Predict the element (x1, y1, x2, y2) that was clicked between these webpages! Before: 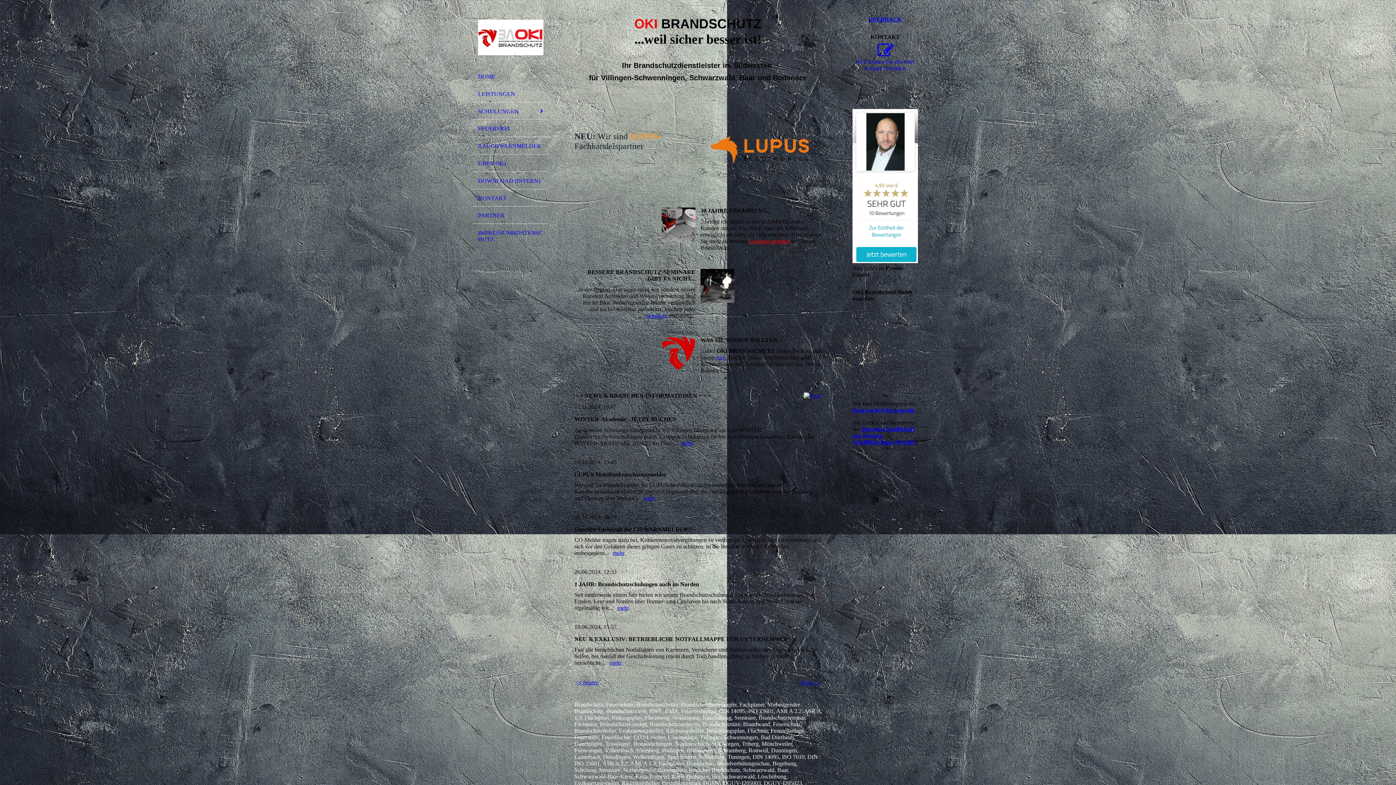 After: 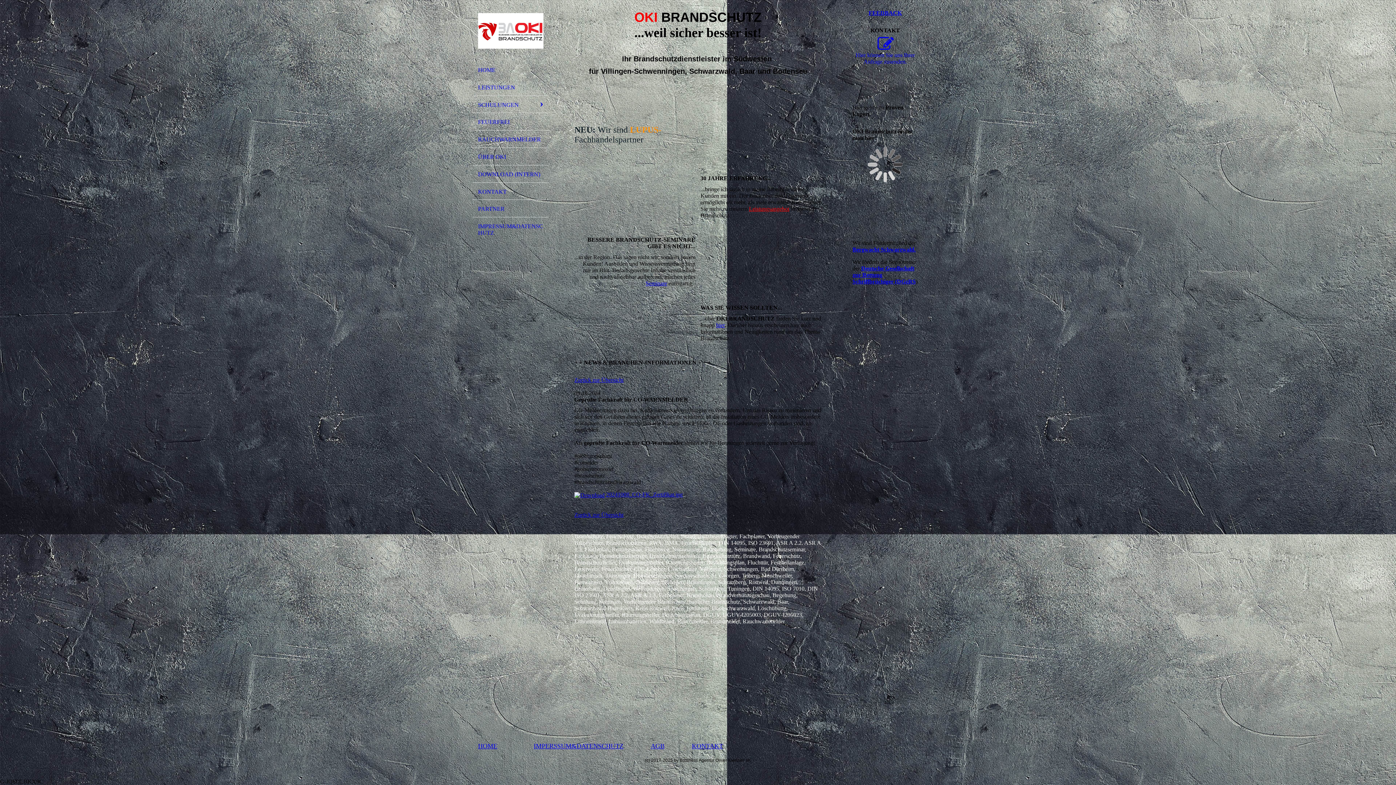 Action: label: mehr bbox: (613, 550, 624, 556)